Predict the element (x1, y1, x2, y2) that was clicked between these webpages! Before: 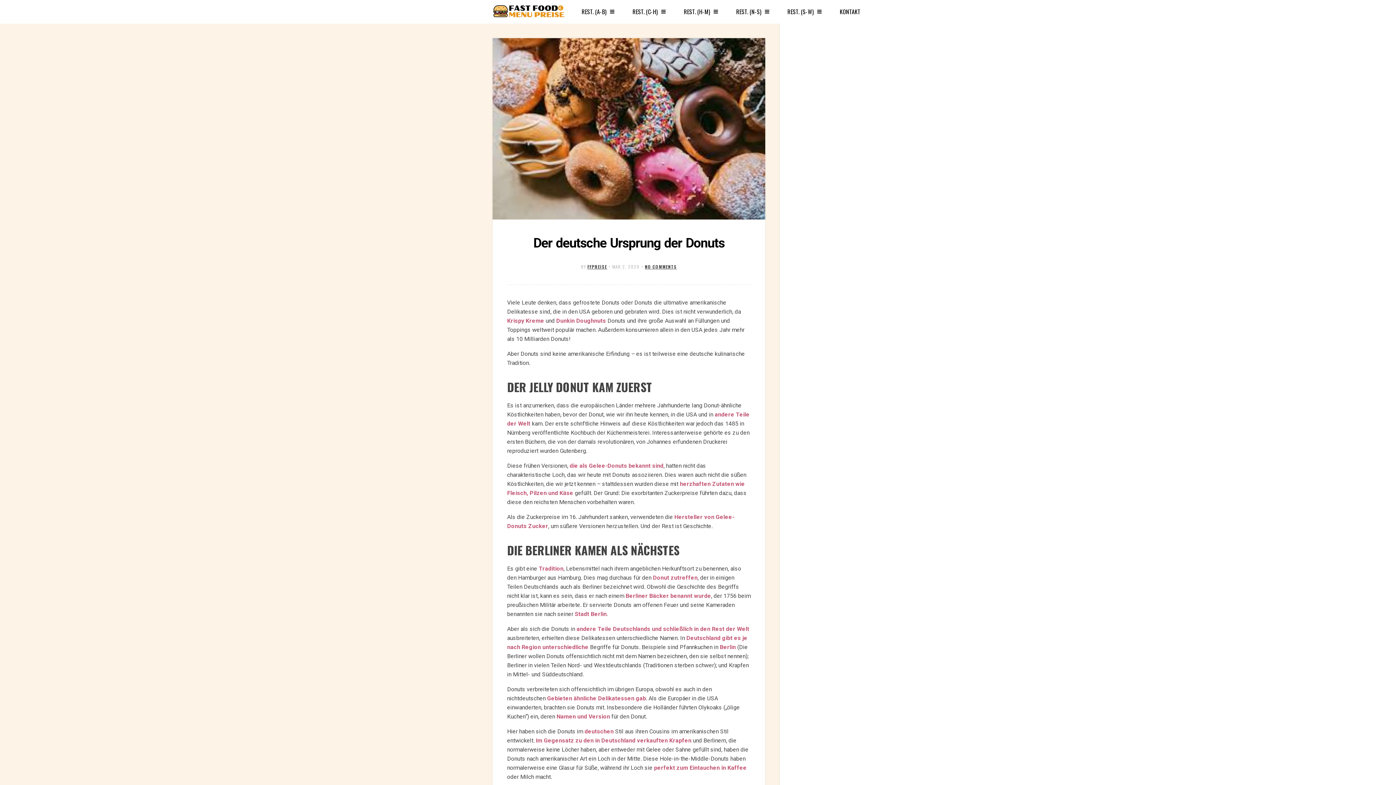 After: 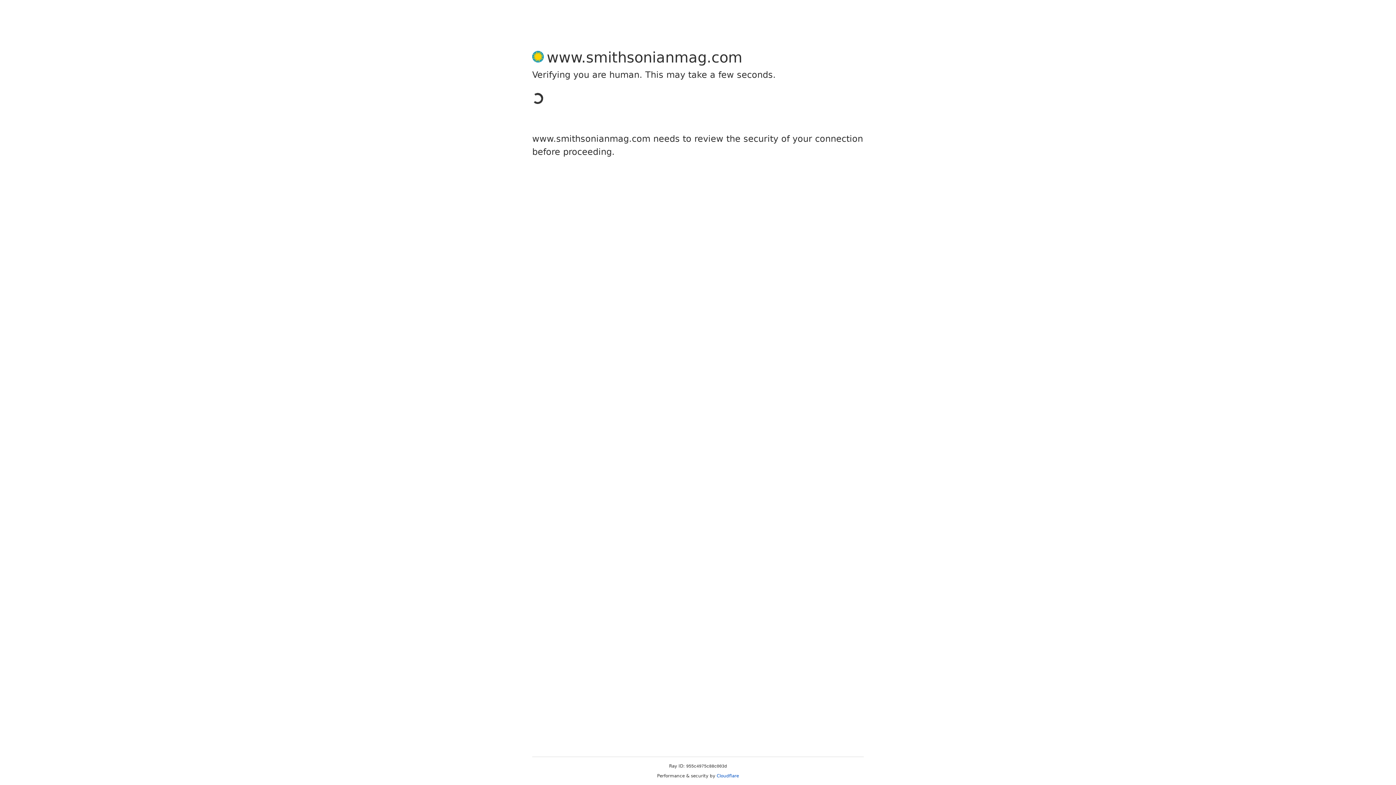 Action: label: Krispy Kreme bbox: (507, 317, 544, 324)